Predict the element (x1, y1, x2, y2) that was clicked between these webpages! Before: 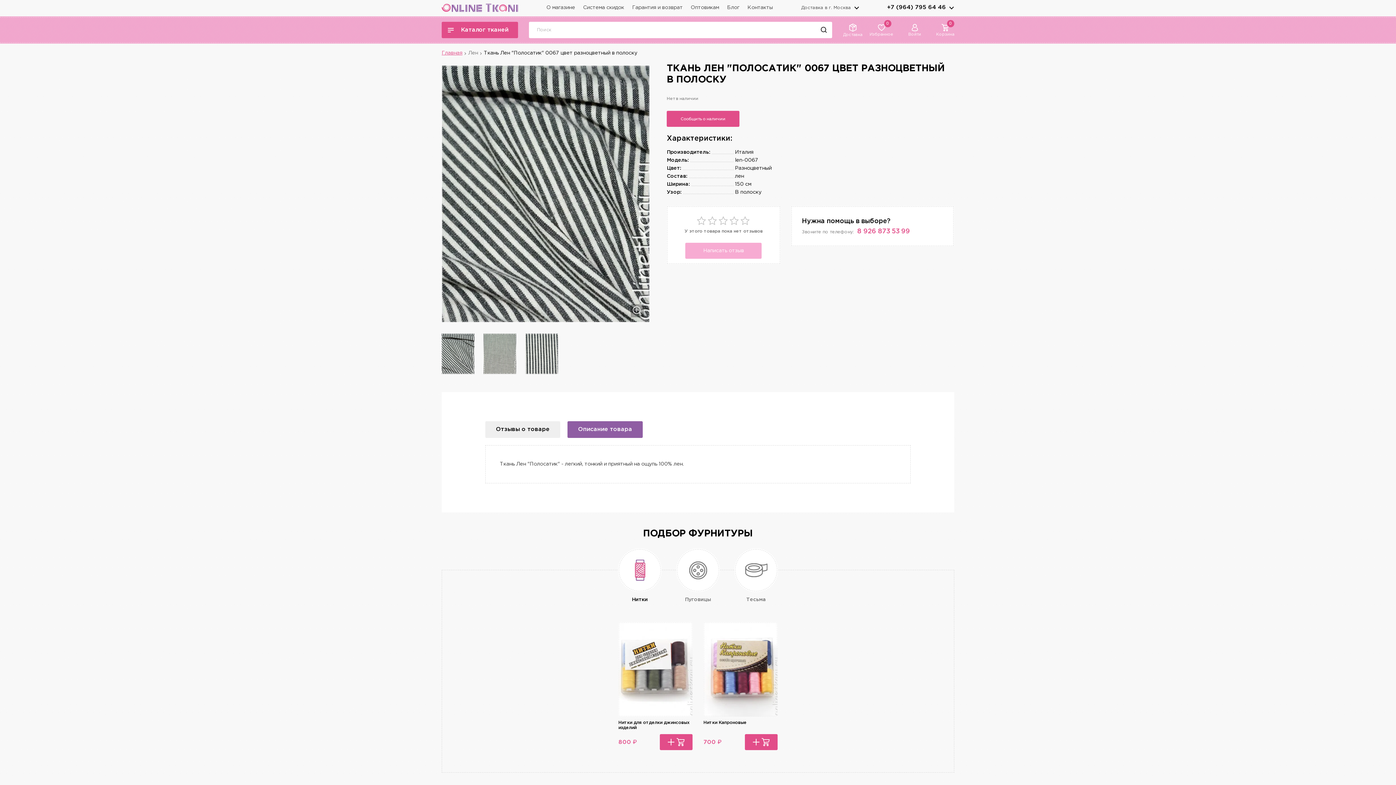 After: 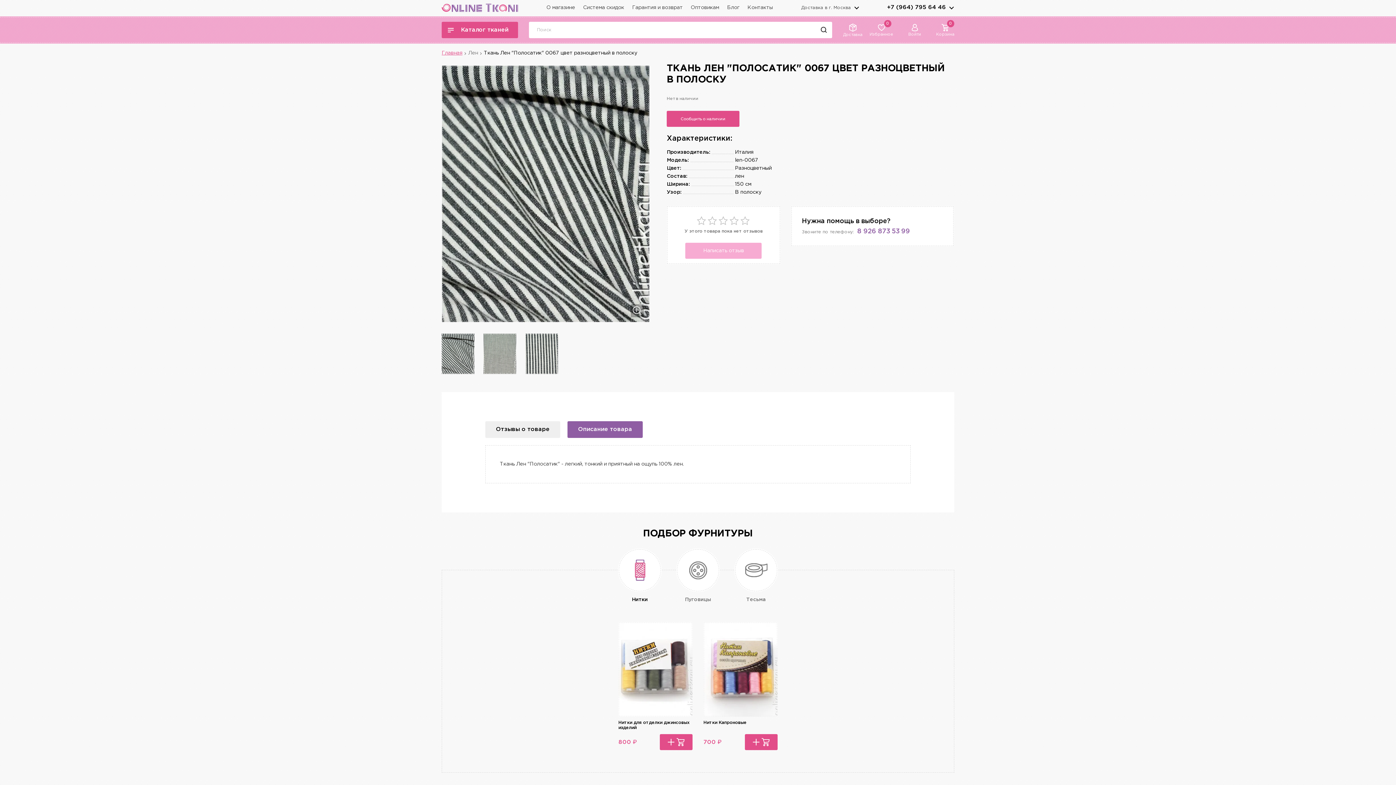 Action: bbox: (857, 228, 910, 234) label: 8 926 873 53 99